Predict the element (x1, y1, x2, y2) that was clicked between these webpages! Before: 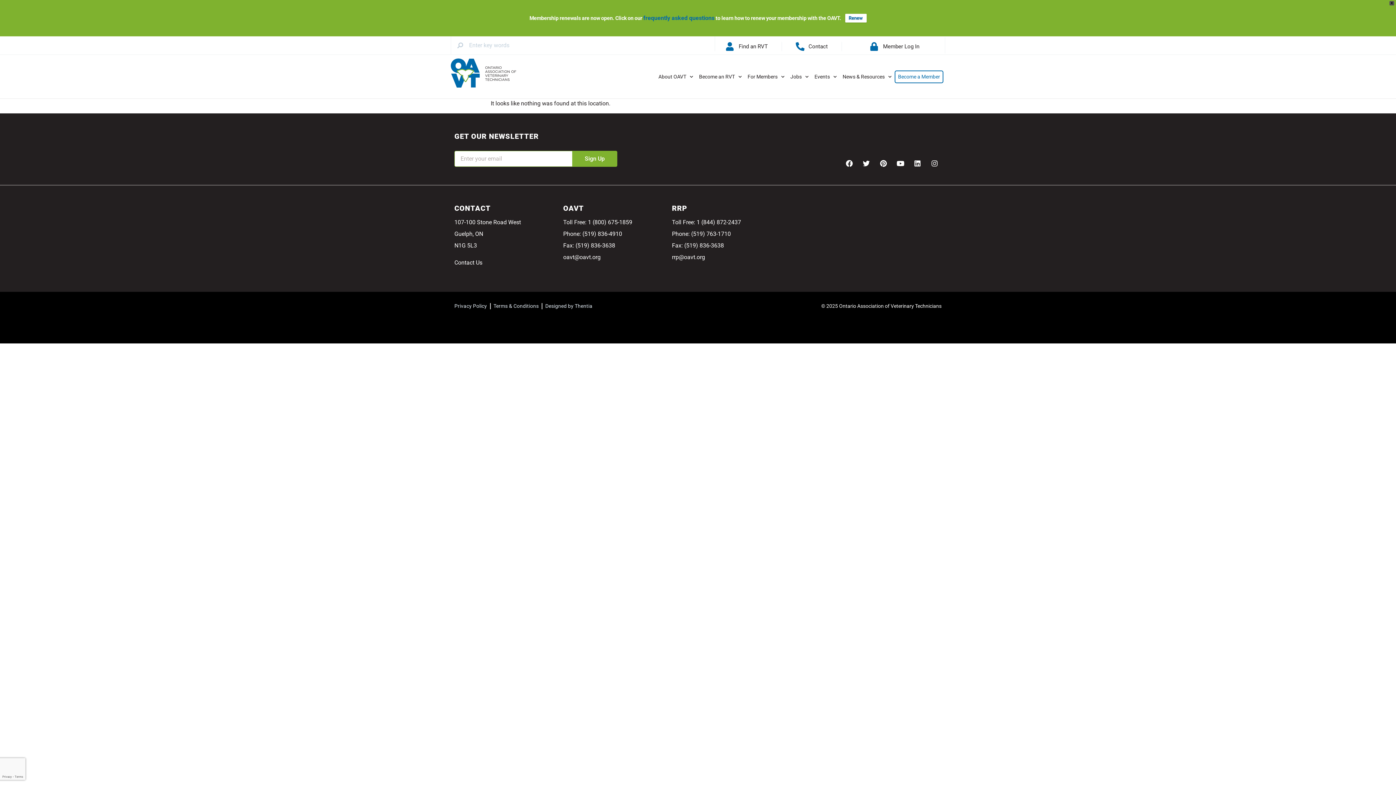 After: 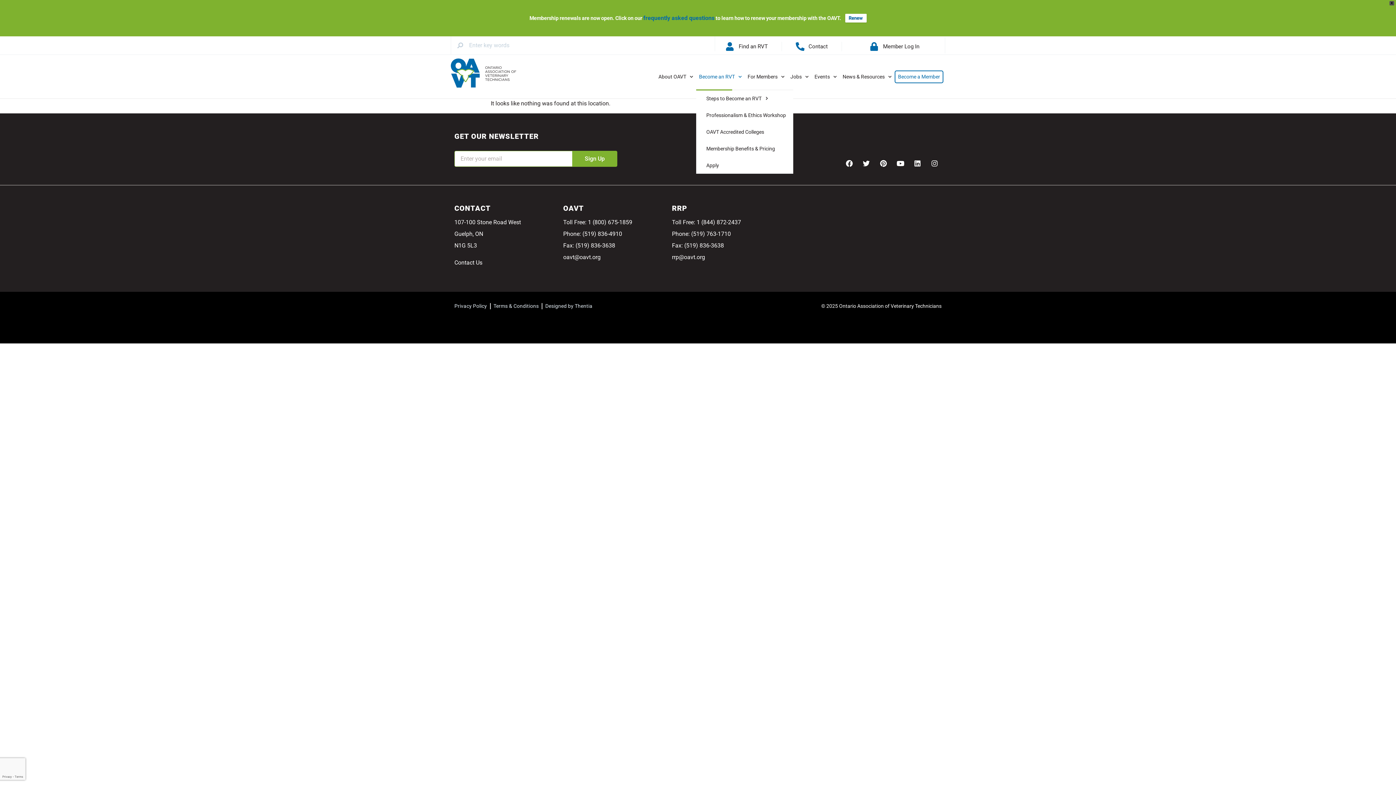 Action: bbox: (696, 70, 744, 83) label: Become an RVT